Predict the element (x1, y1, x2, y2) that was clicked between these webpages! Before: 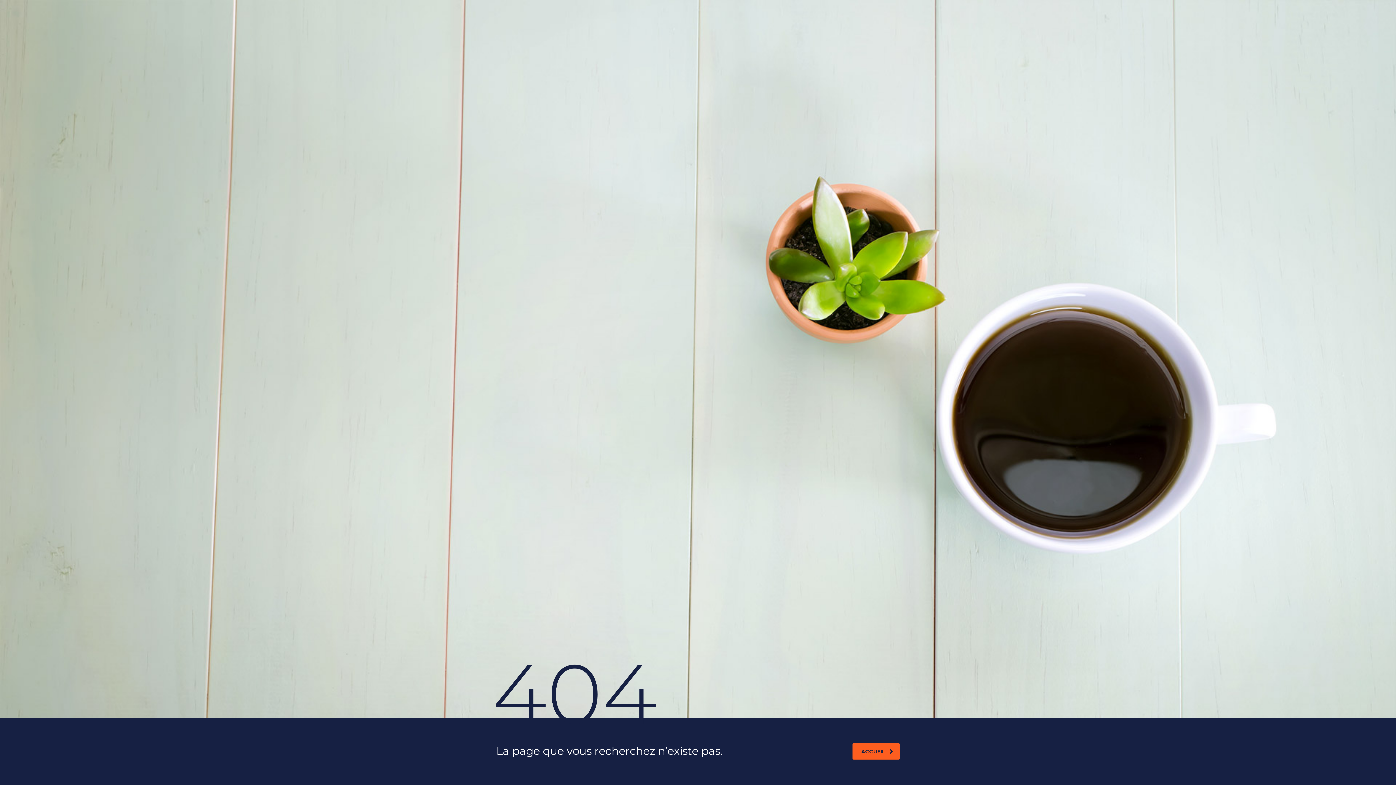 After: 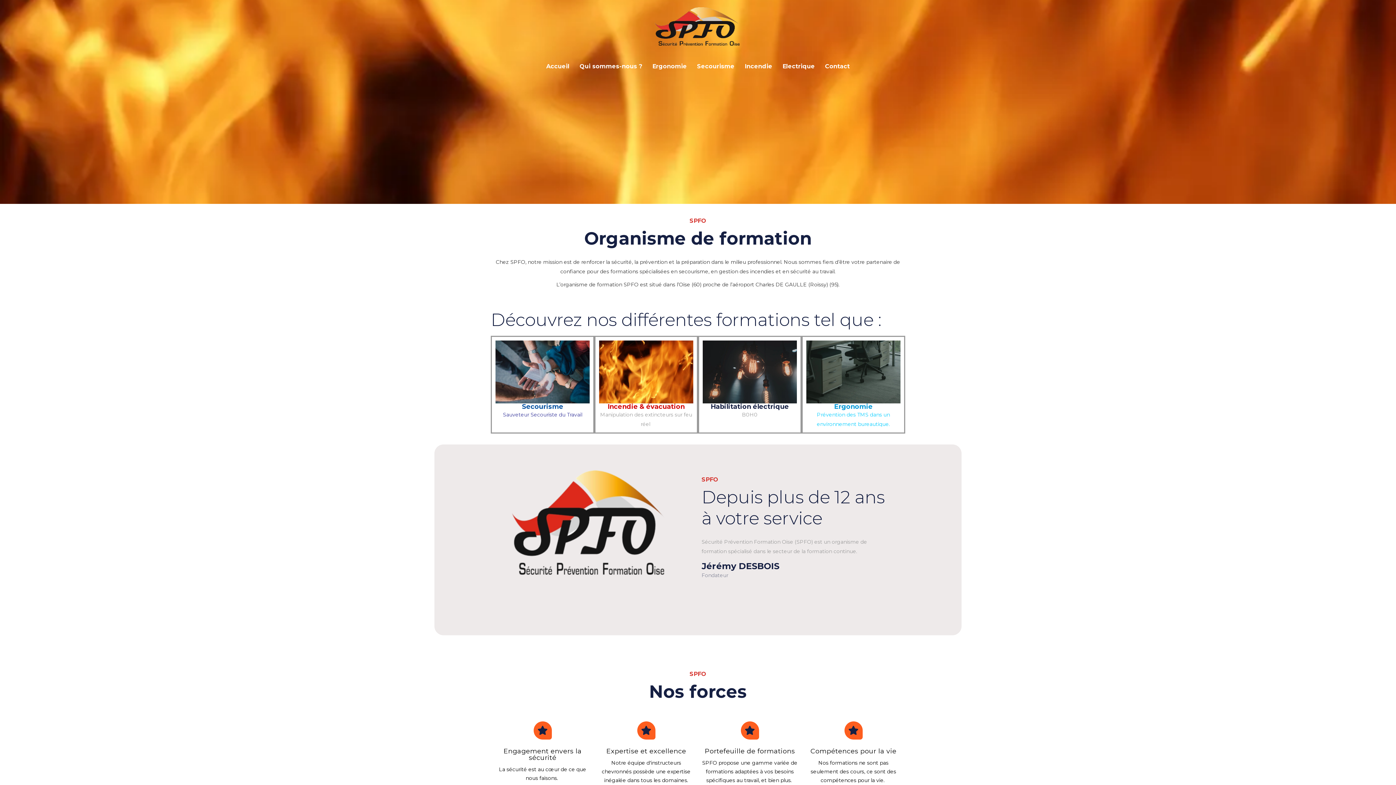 Action: label: ACCUEIL bbox: (852, 743, 900, 760)